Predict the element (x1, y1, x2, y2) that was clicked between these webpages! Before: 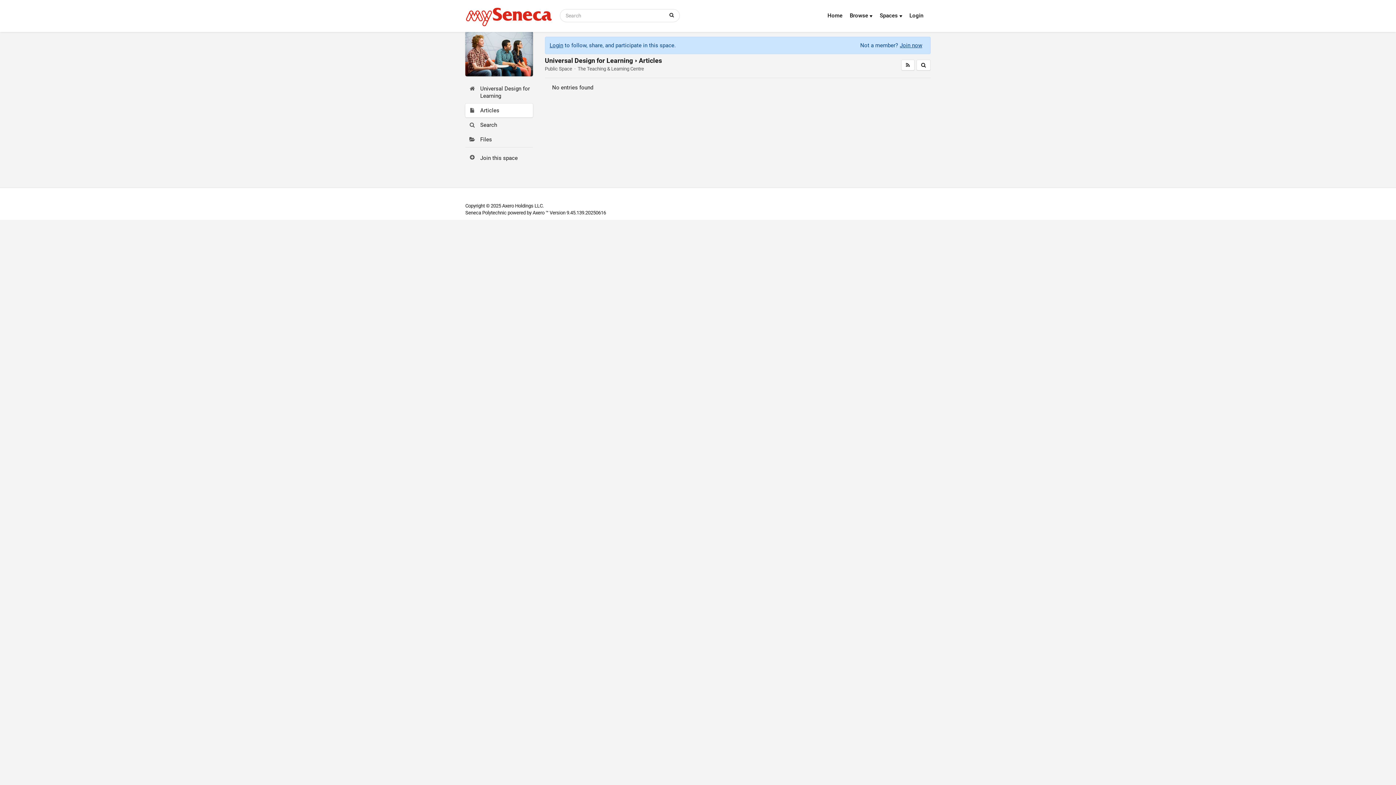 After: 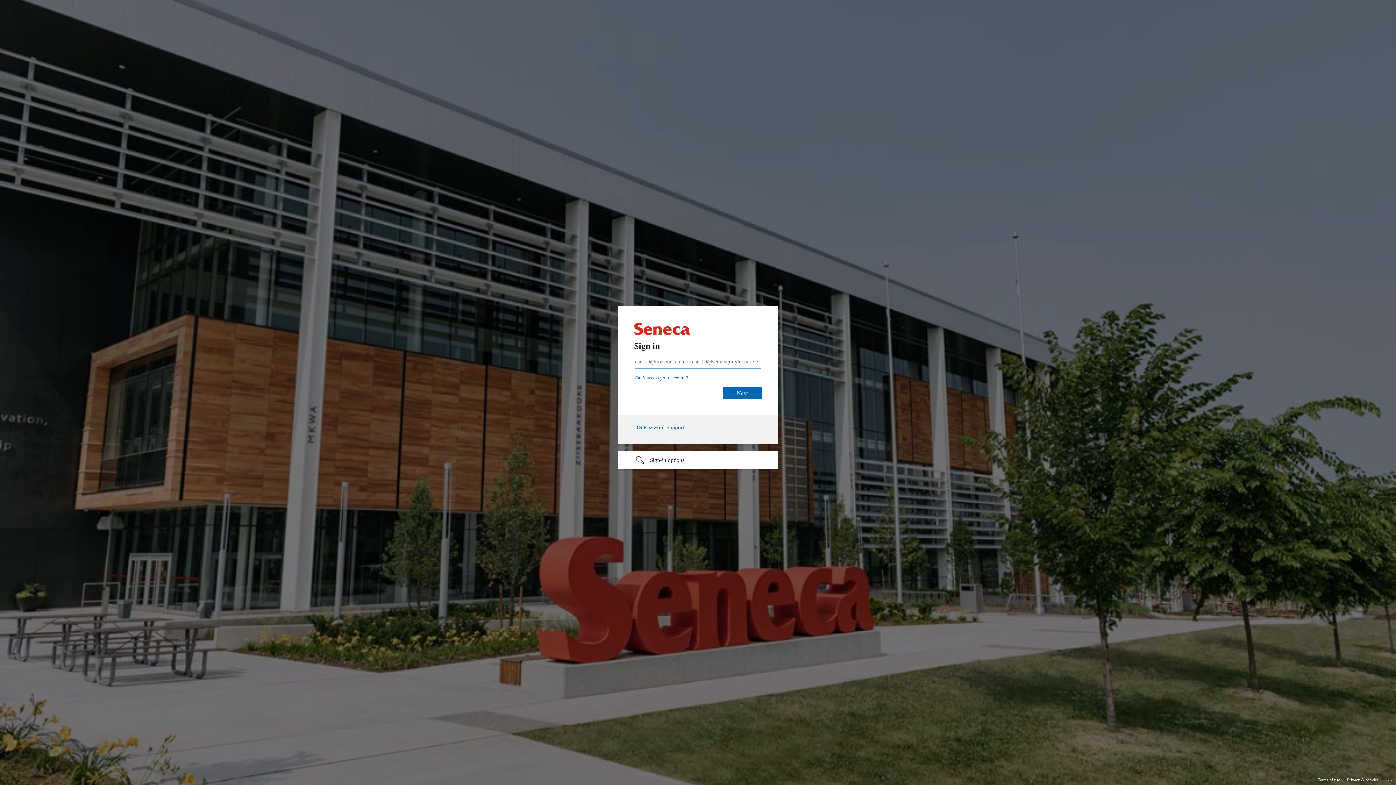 Action: bbox: (898, 42, 922, 49) label: Join now